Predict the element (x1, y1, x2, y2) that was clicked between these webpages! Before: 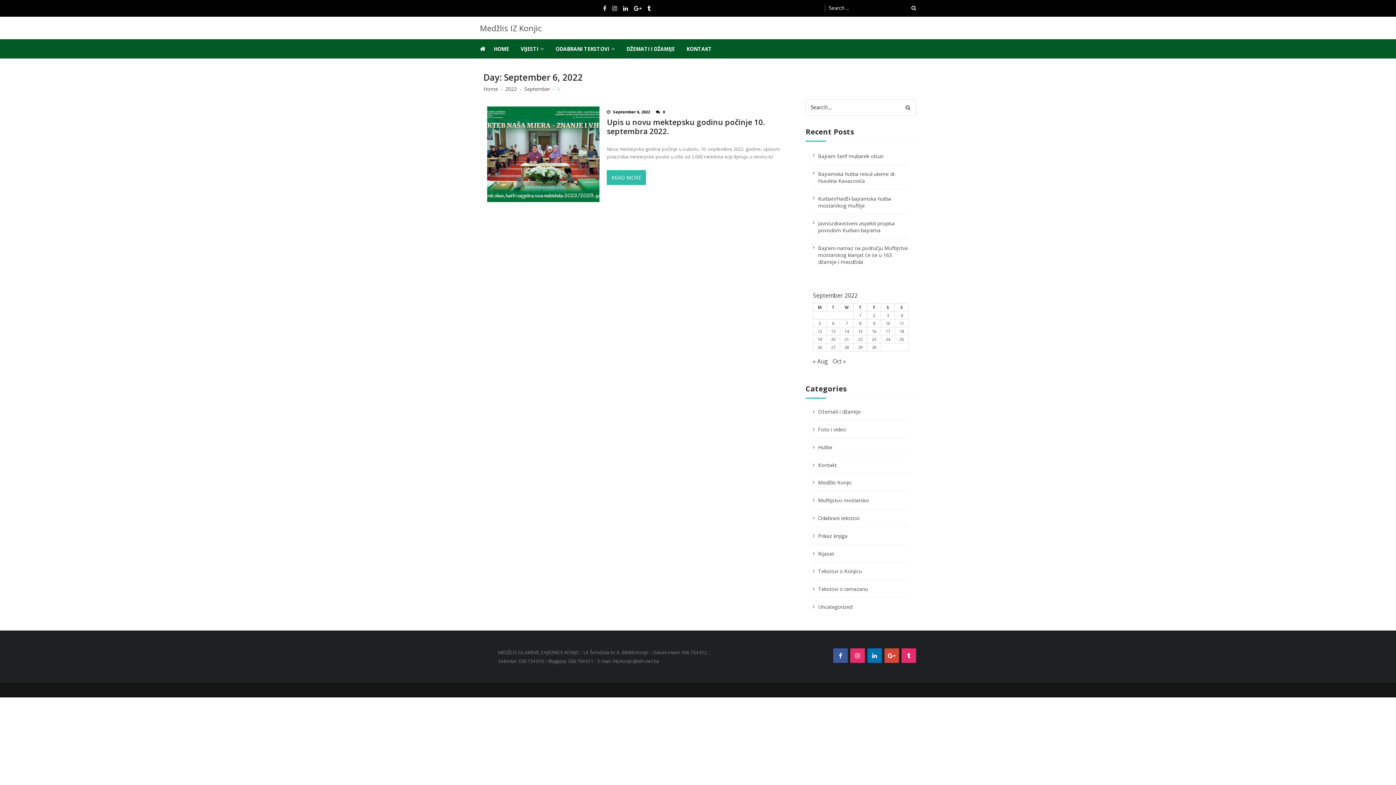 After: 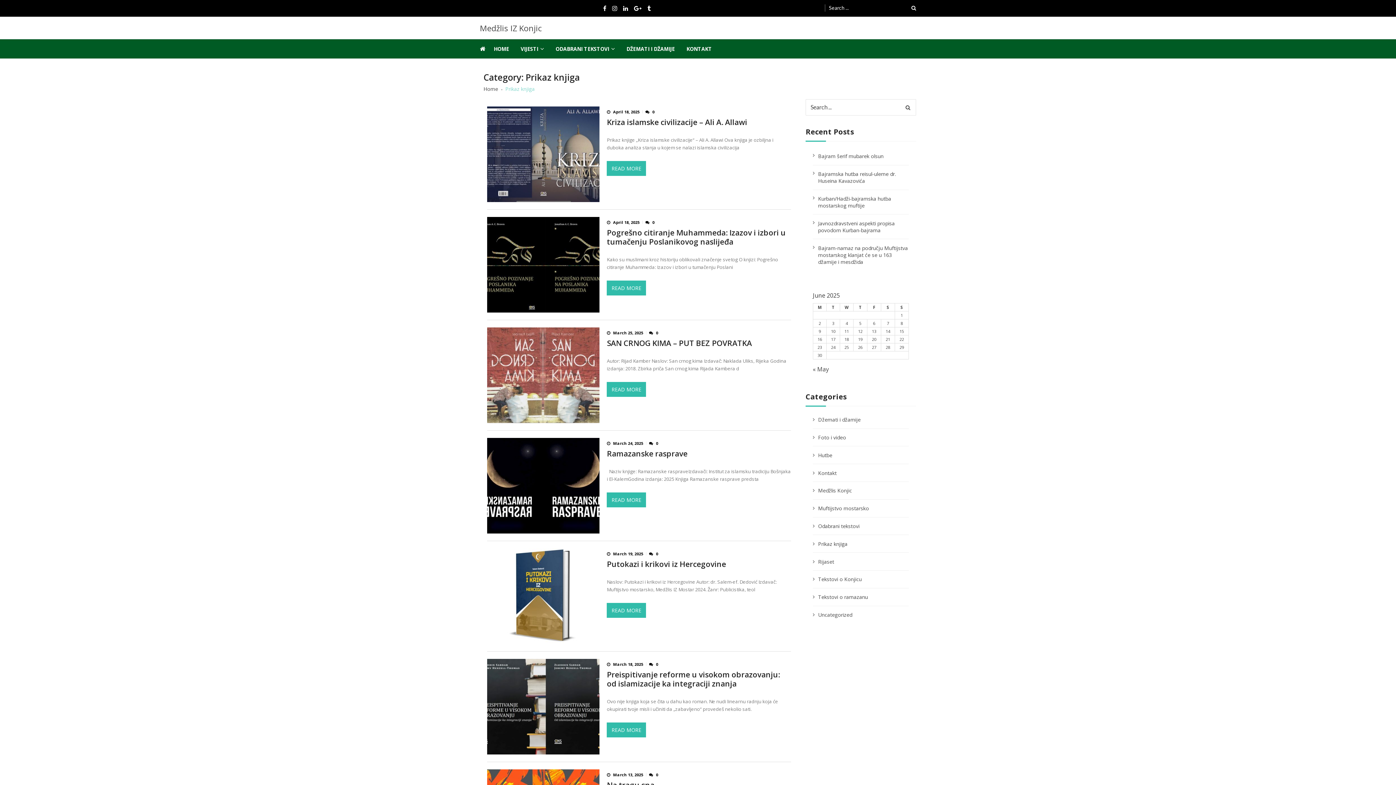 Action: bbox: (818, 532, 847, 539) label: Prikaz knjiga